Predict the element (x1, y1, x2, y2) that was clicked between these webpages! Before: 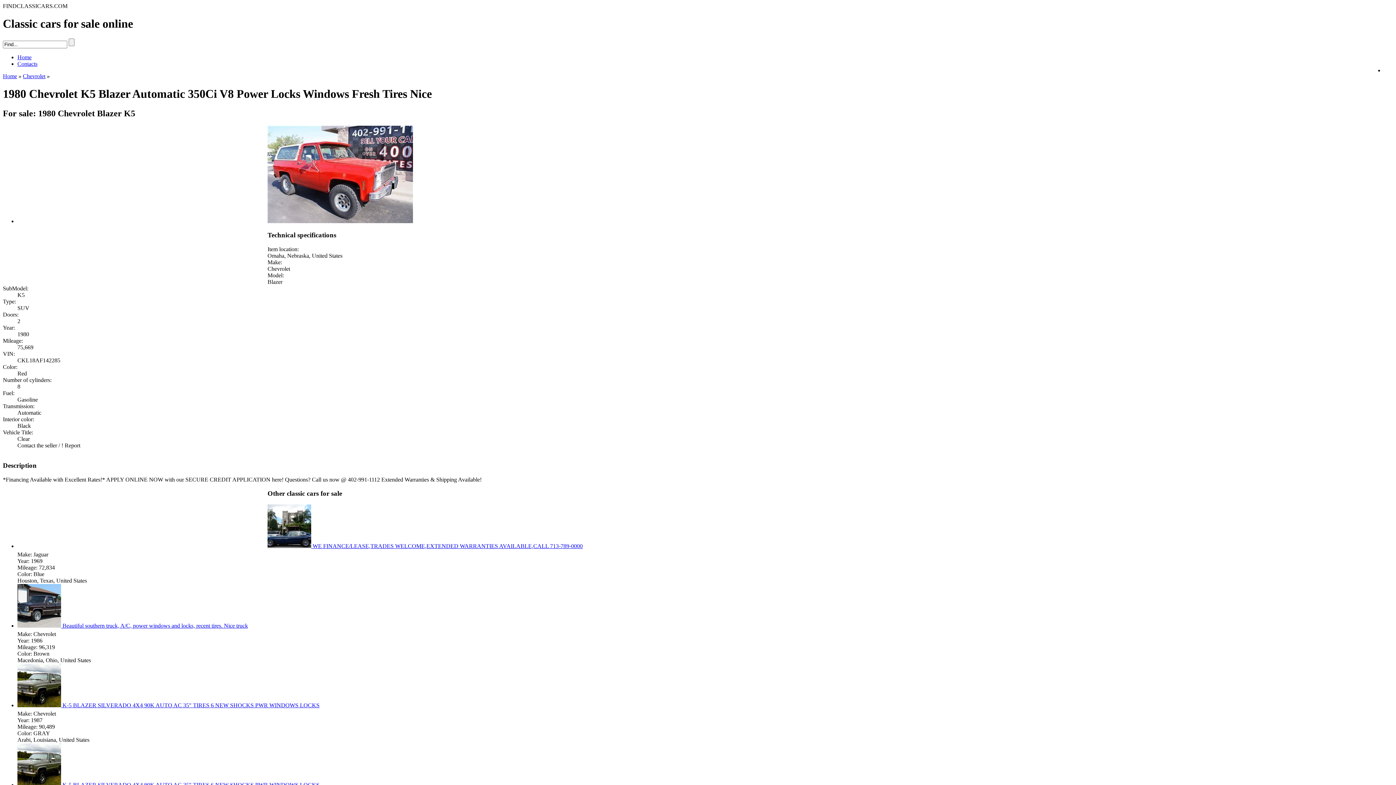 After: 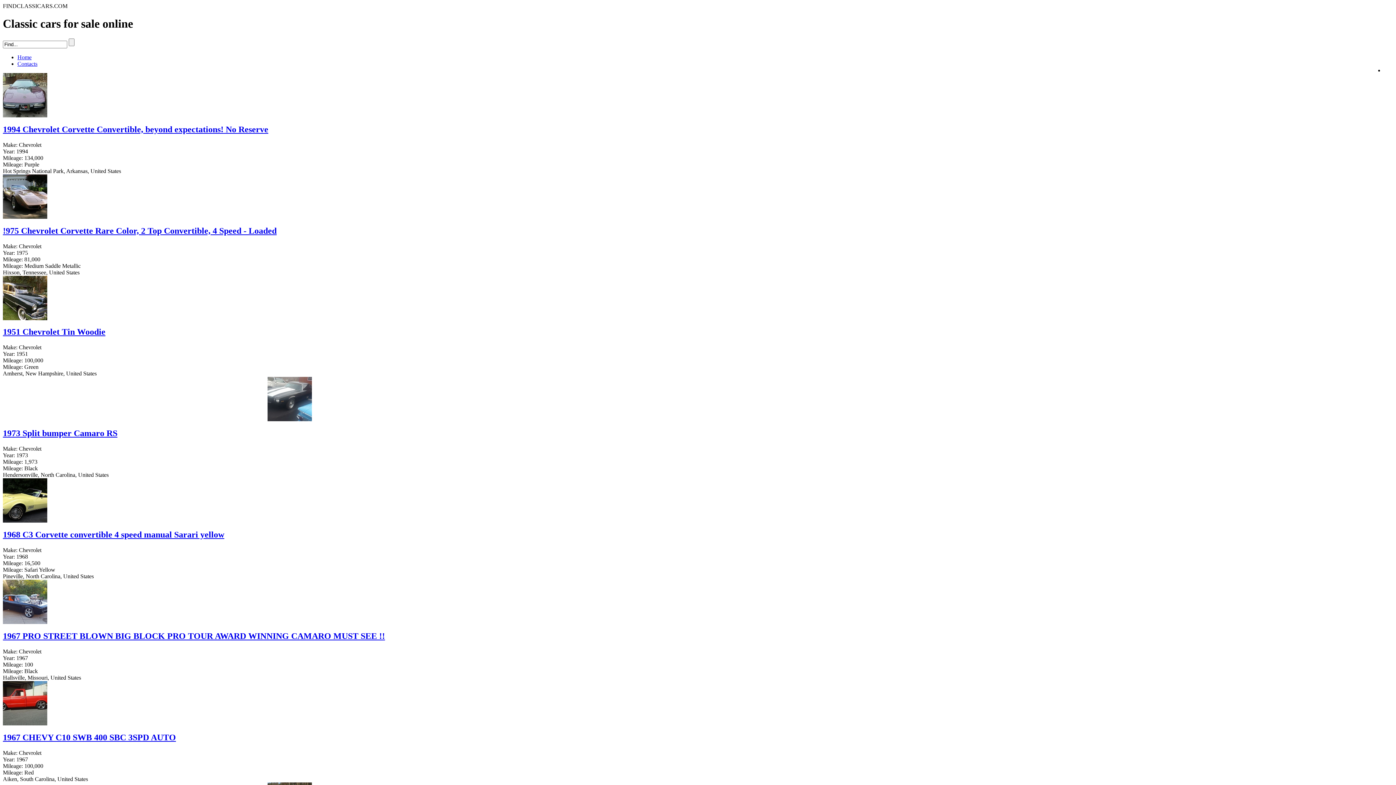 Action: label: Home bbox: (2, 73, 17, 79)